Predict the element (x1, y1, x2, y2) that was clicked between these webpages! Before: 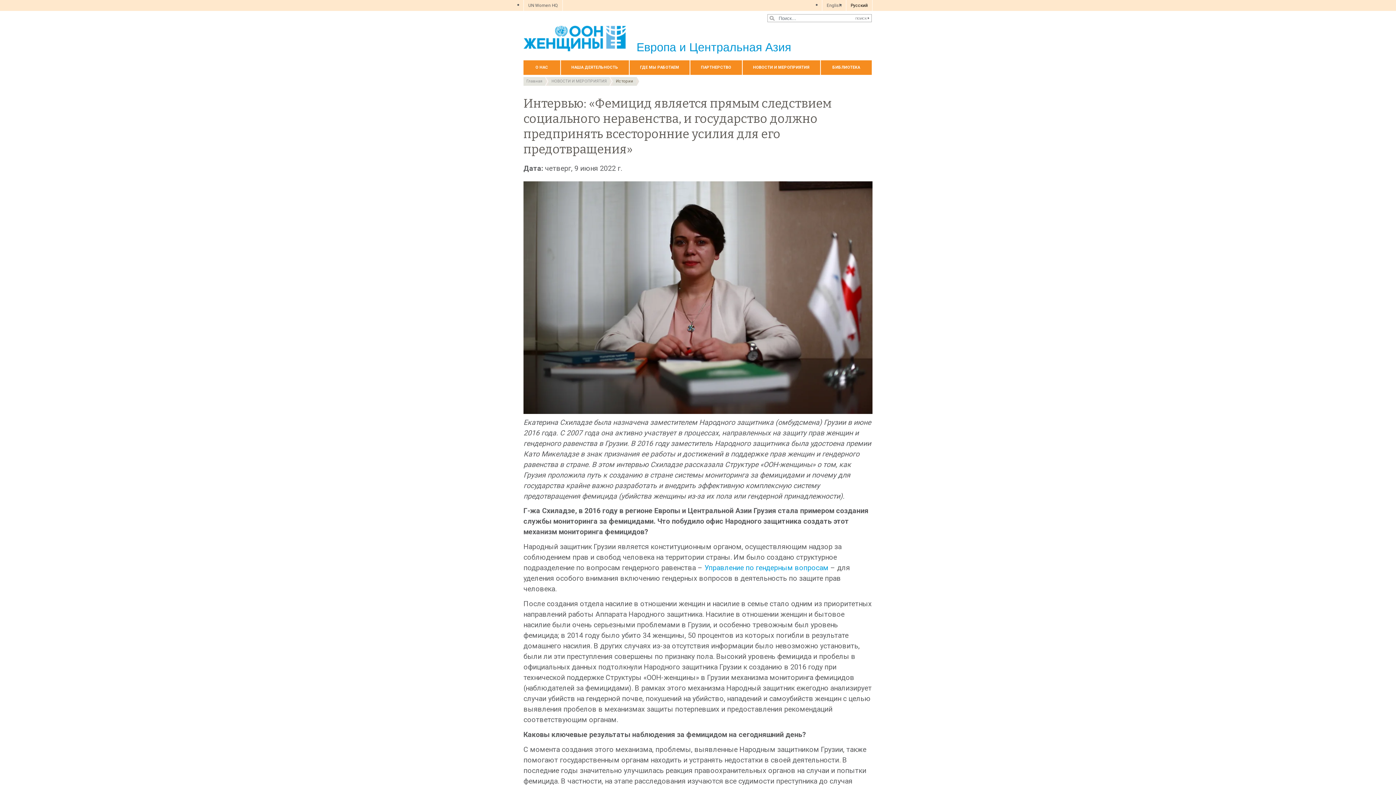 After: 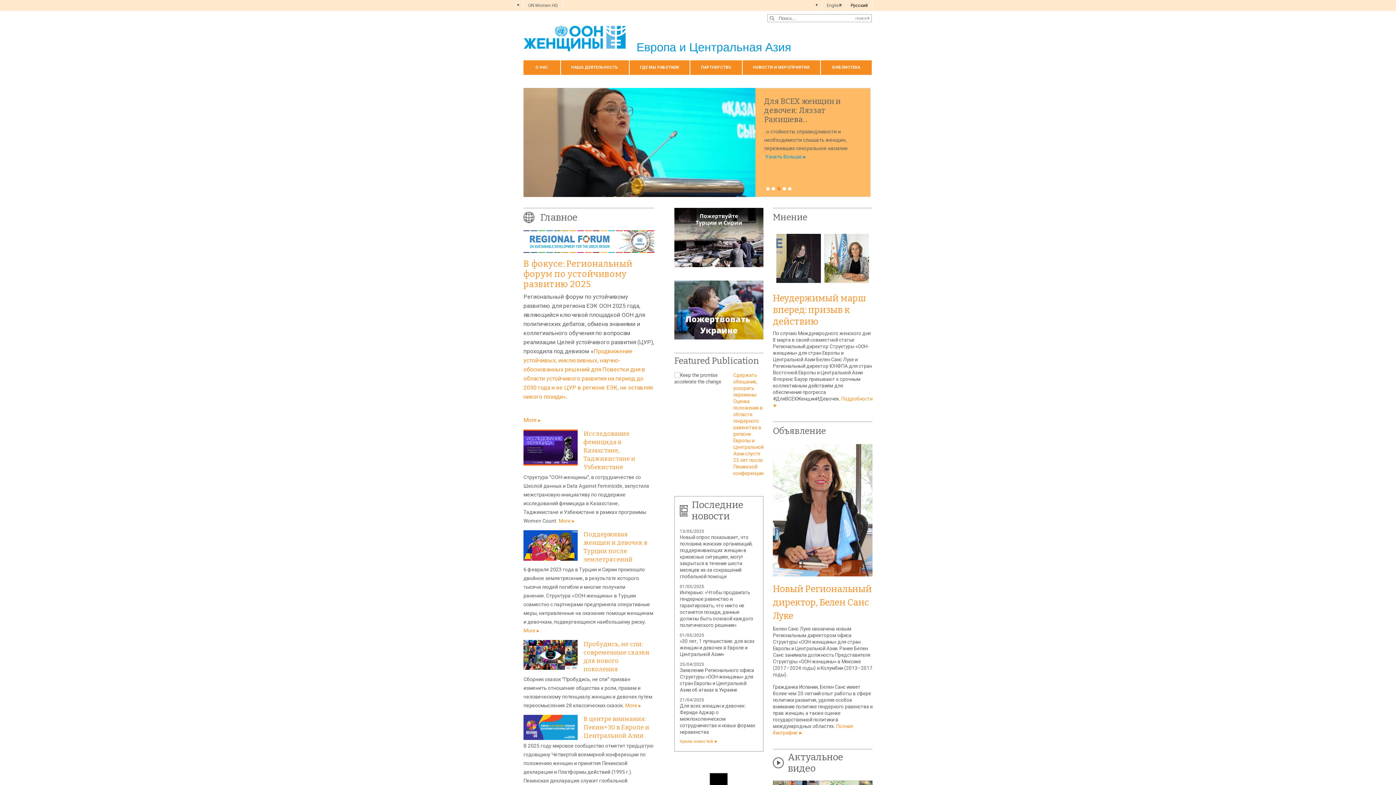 Action: bbox: (523, 25, 791, 51) label: Европа и Центральная Азия